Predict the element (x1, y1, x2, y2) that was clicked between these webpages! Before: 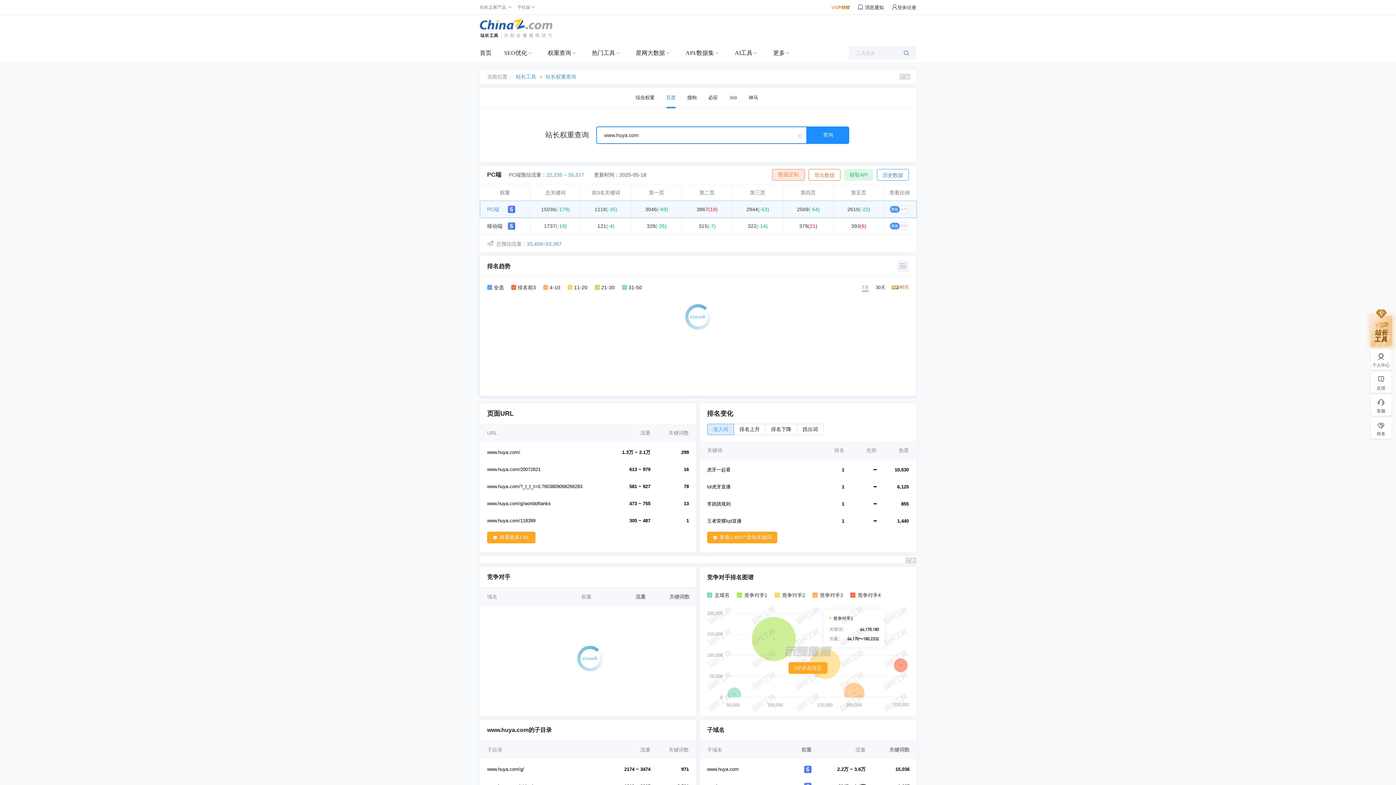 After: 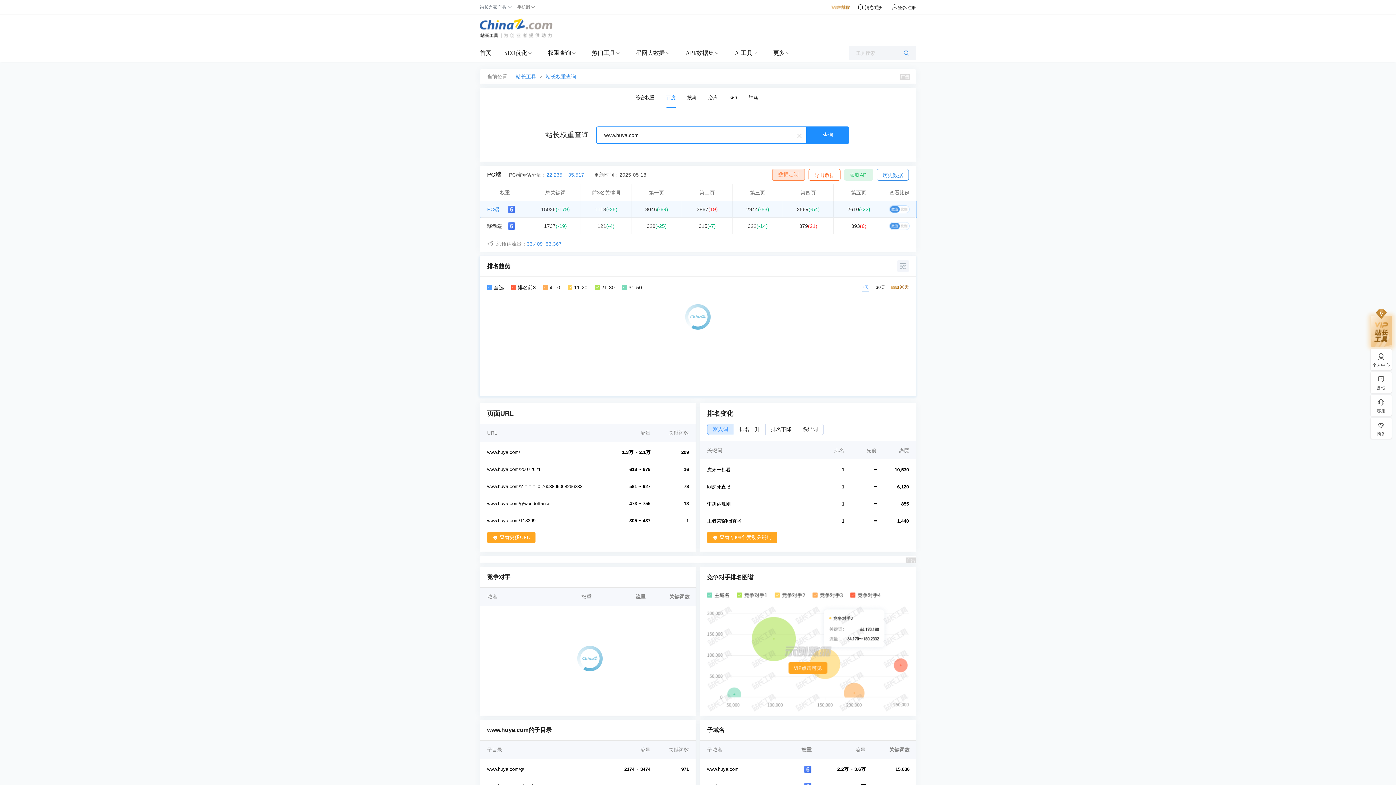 Action: bbox: (785, 219, 832, 232) label: 379(21)